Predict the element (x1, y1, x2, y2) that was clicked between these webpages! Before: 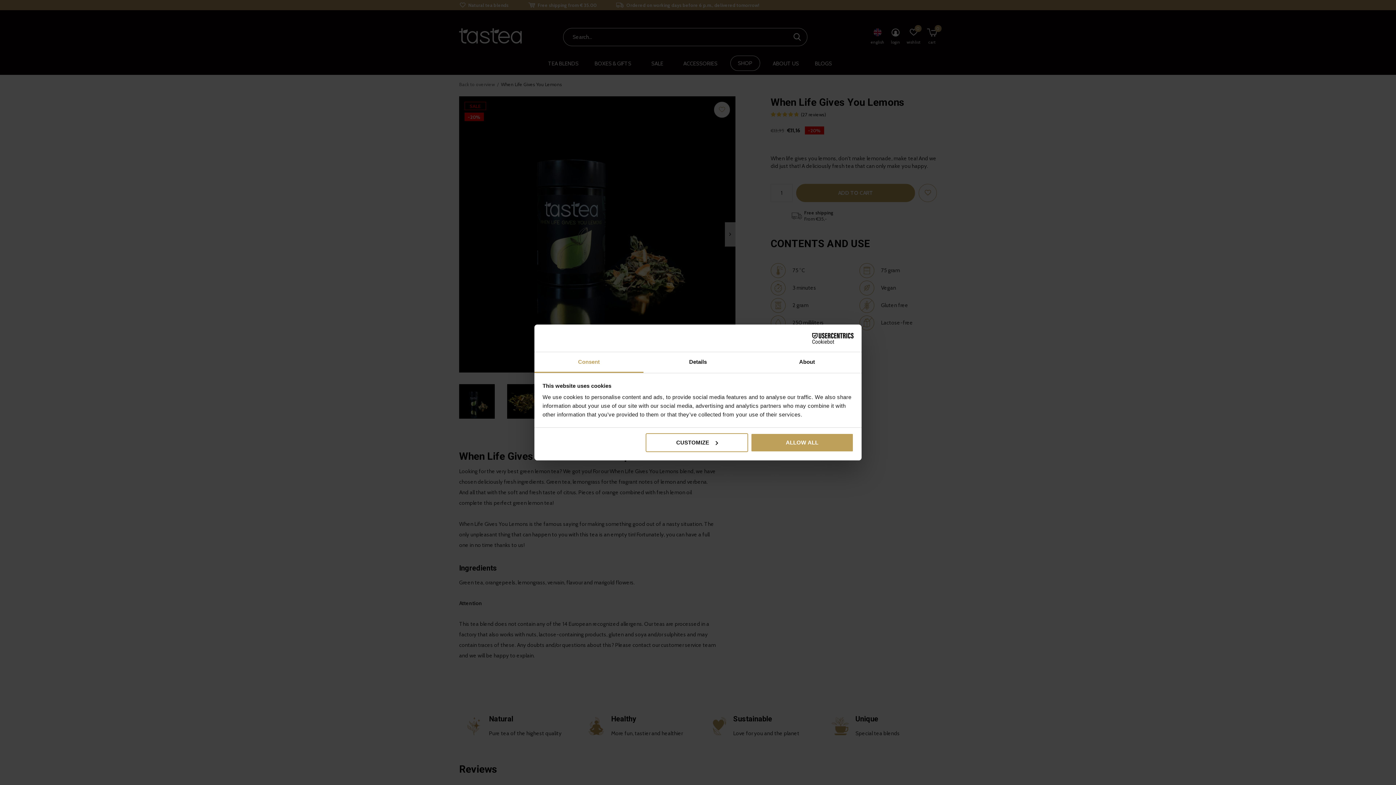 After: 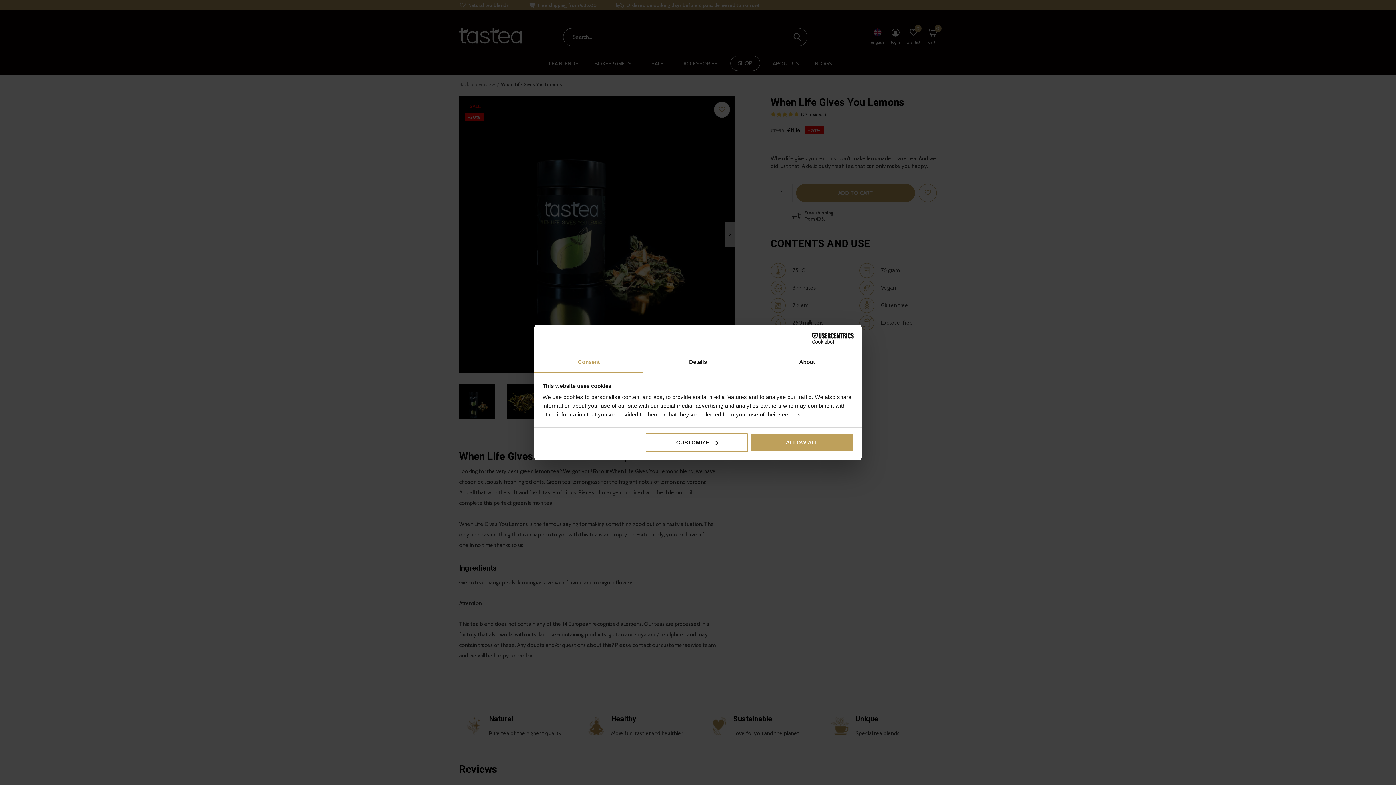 Action: label: Consent bbox: (534, 352, 643, 373)